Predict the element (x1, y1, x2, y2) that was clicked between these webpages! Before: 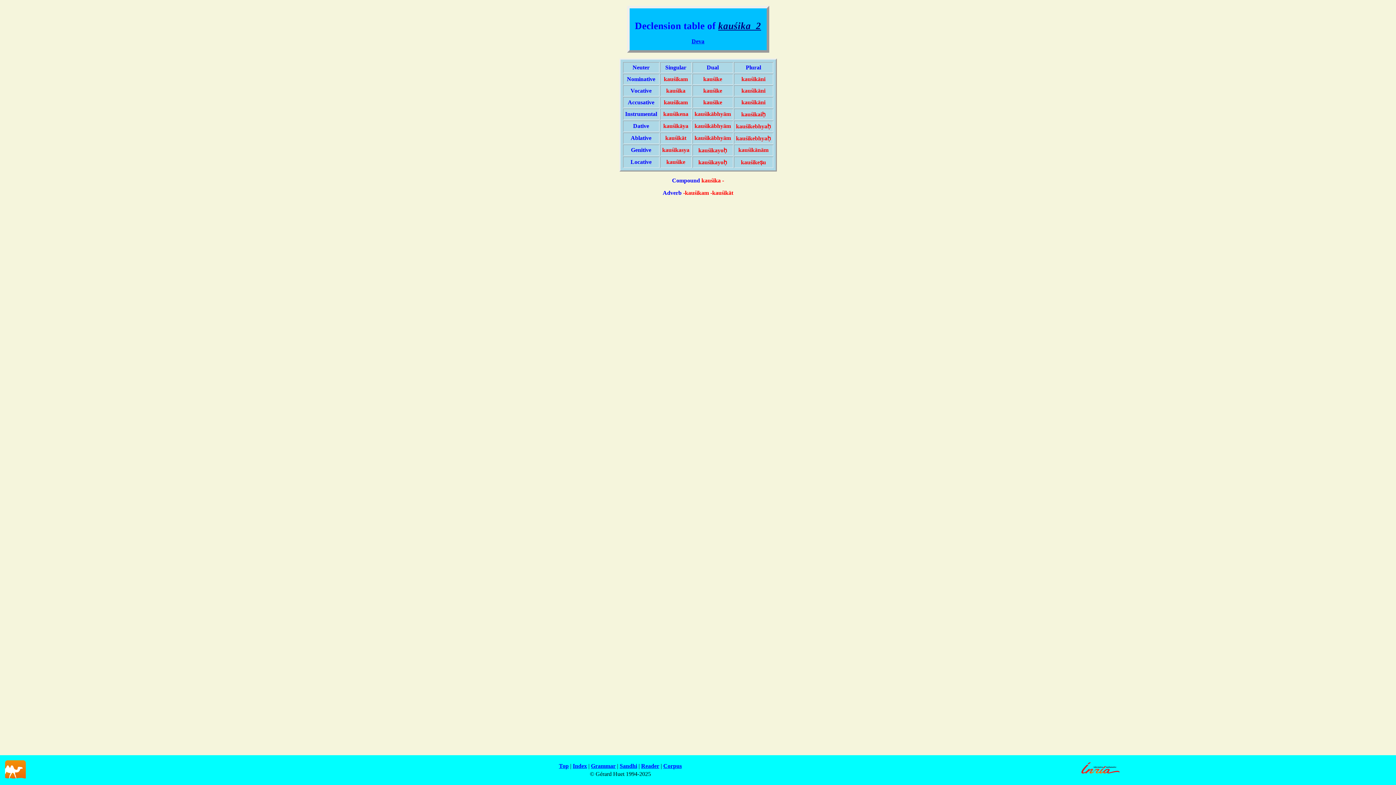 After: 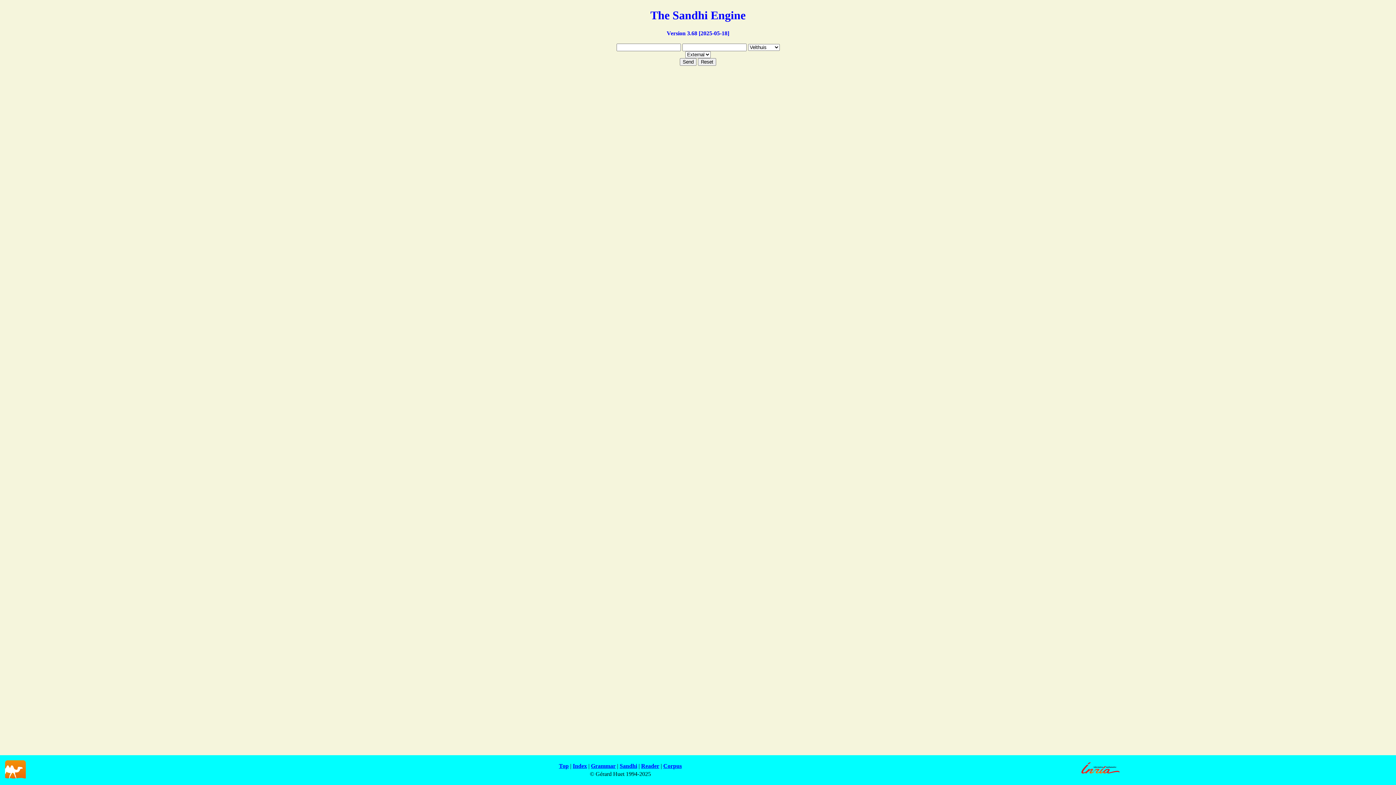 Action: bbox: (619, 763, 637, 769) label: Sandhi